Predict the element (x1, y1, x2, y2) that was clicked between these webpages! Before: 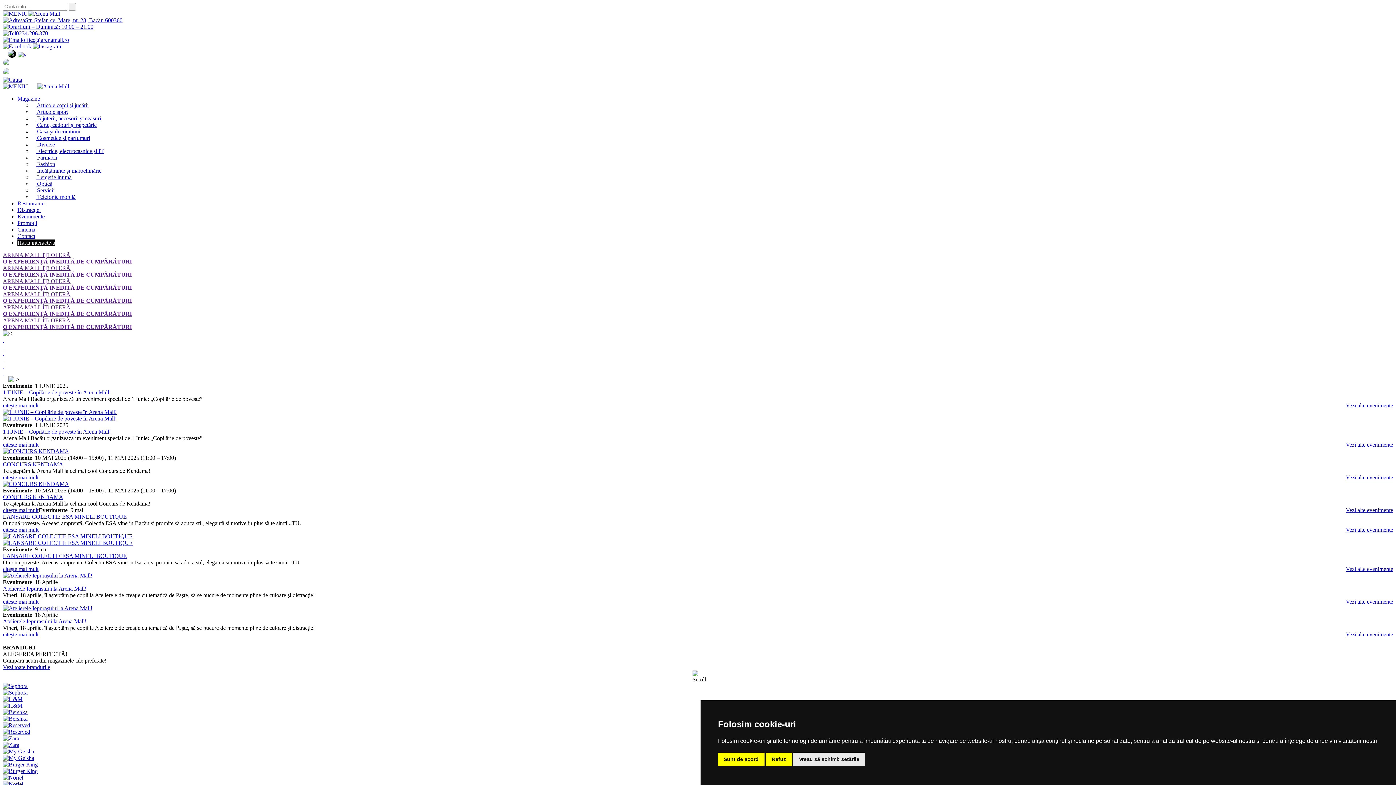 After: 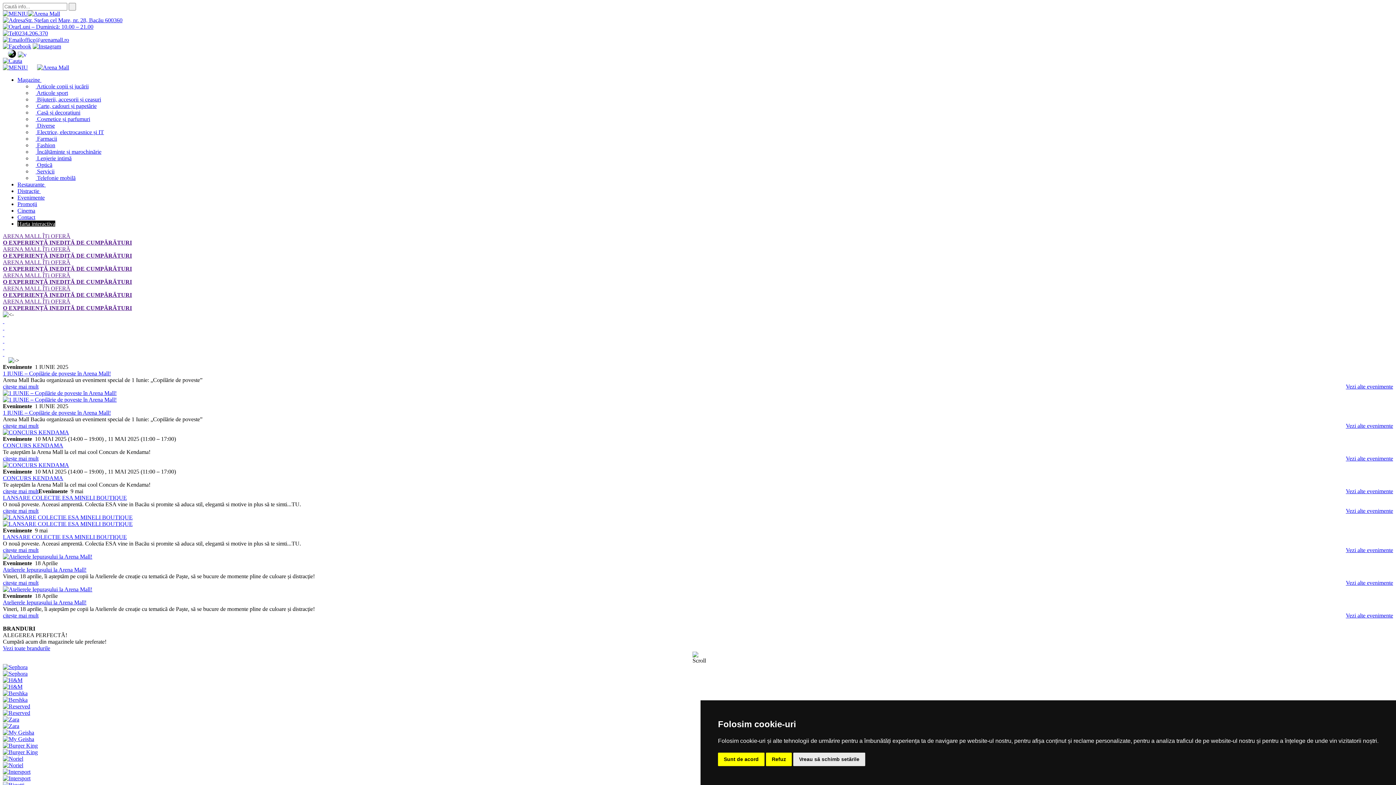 Action: bbox: (2, 49, 26, 56)